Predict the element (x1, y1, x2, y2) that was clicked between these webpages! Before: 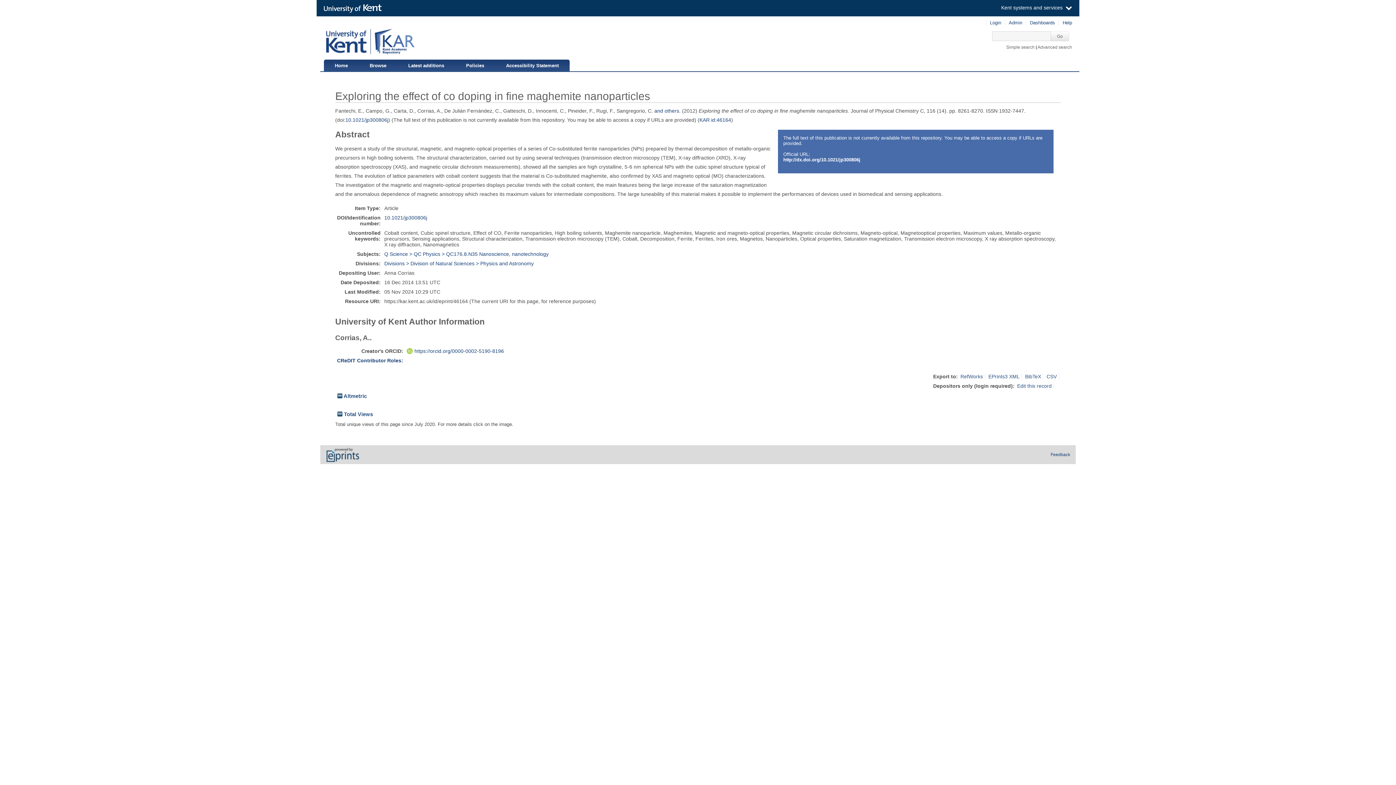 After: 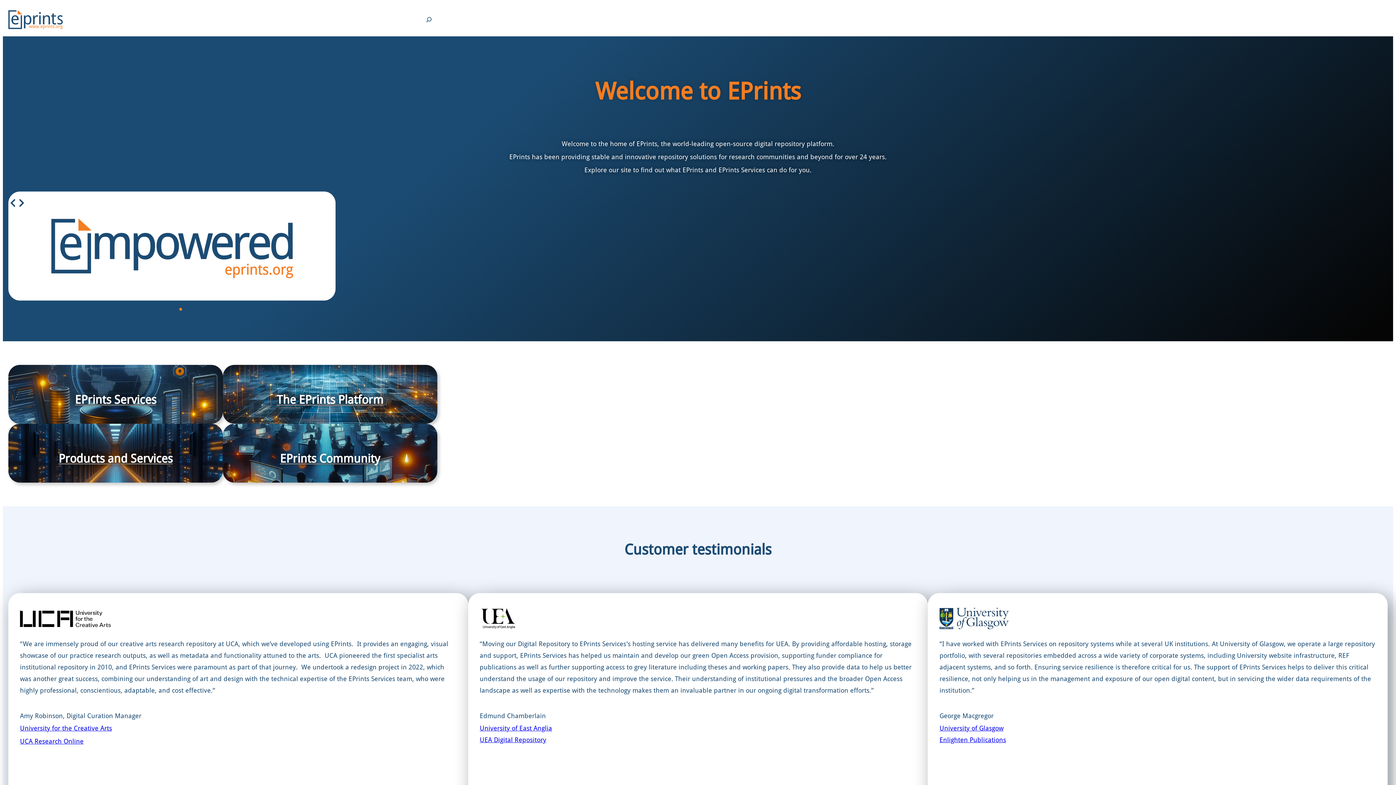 Action: bbox: (324, 459, 360, 463)